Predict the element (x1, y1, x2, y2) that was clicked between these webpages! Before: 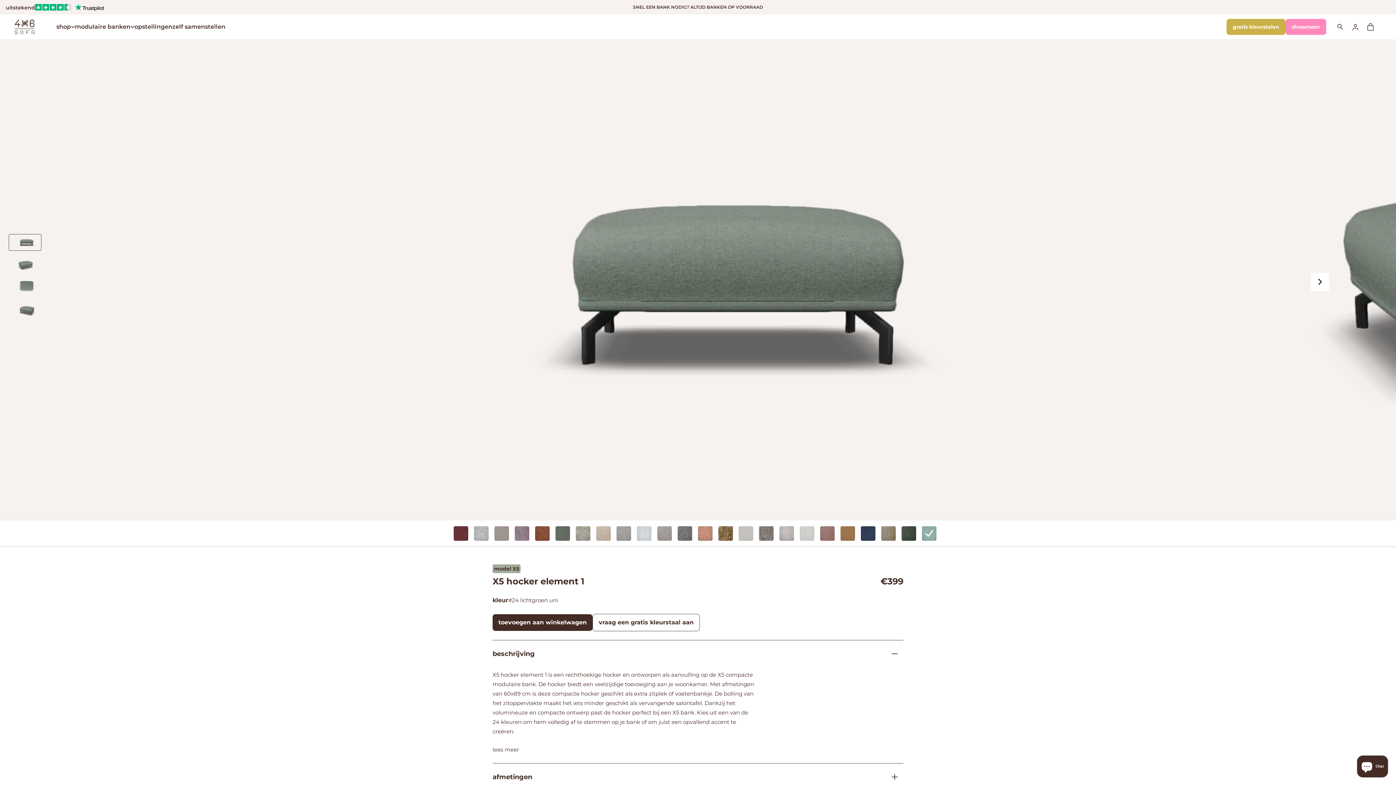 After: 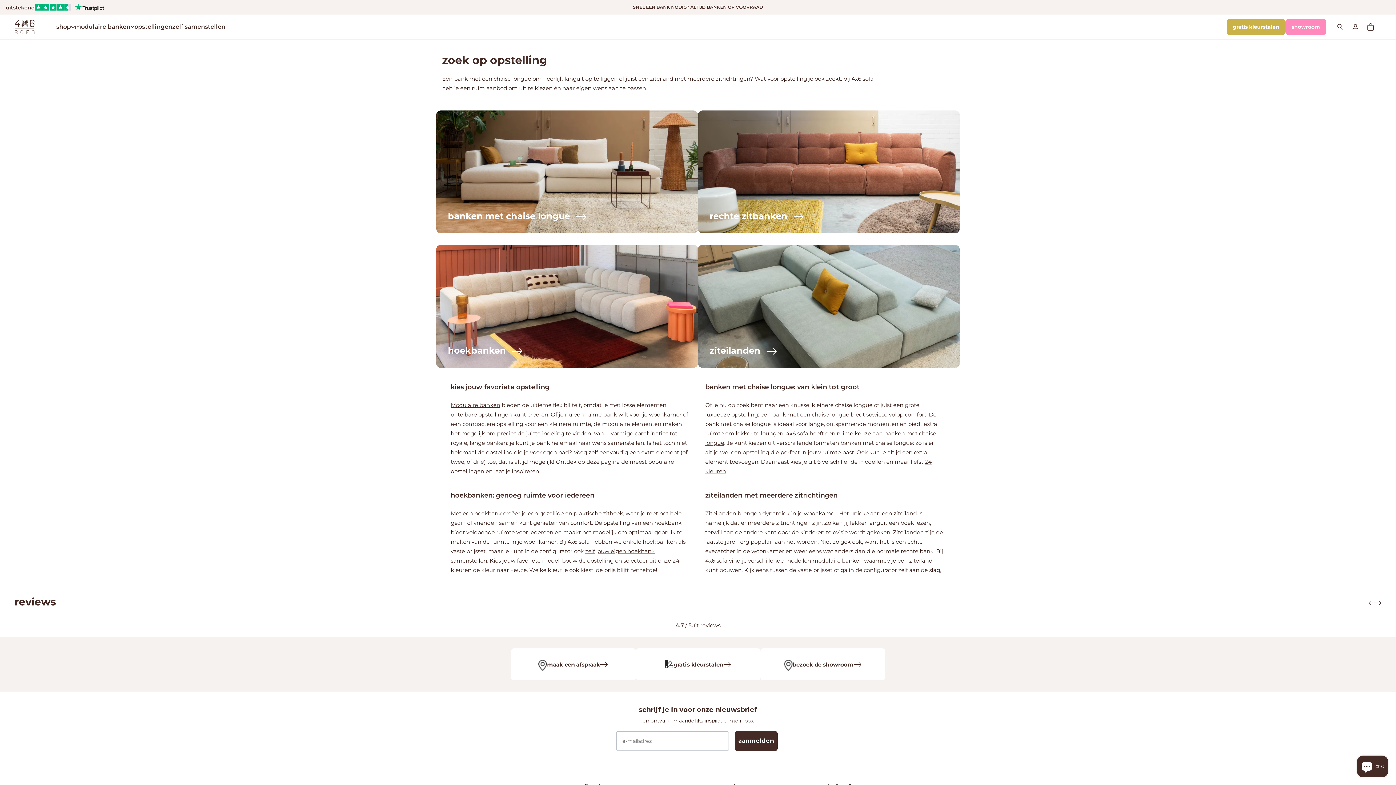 Action: bbox: (134, 22, 172, 30) label: opstellingen